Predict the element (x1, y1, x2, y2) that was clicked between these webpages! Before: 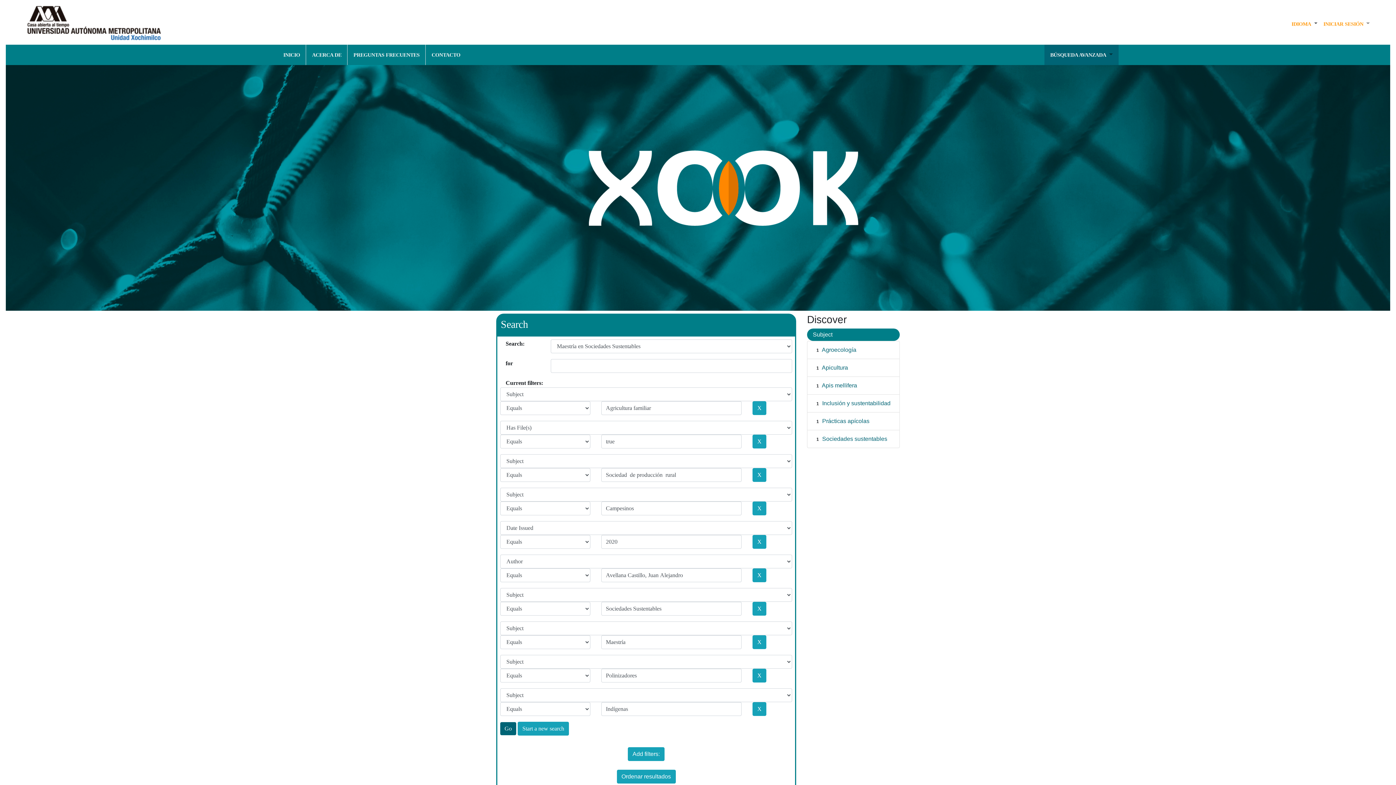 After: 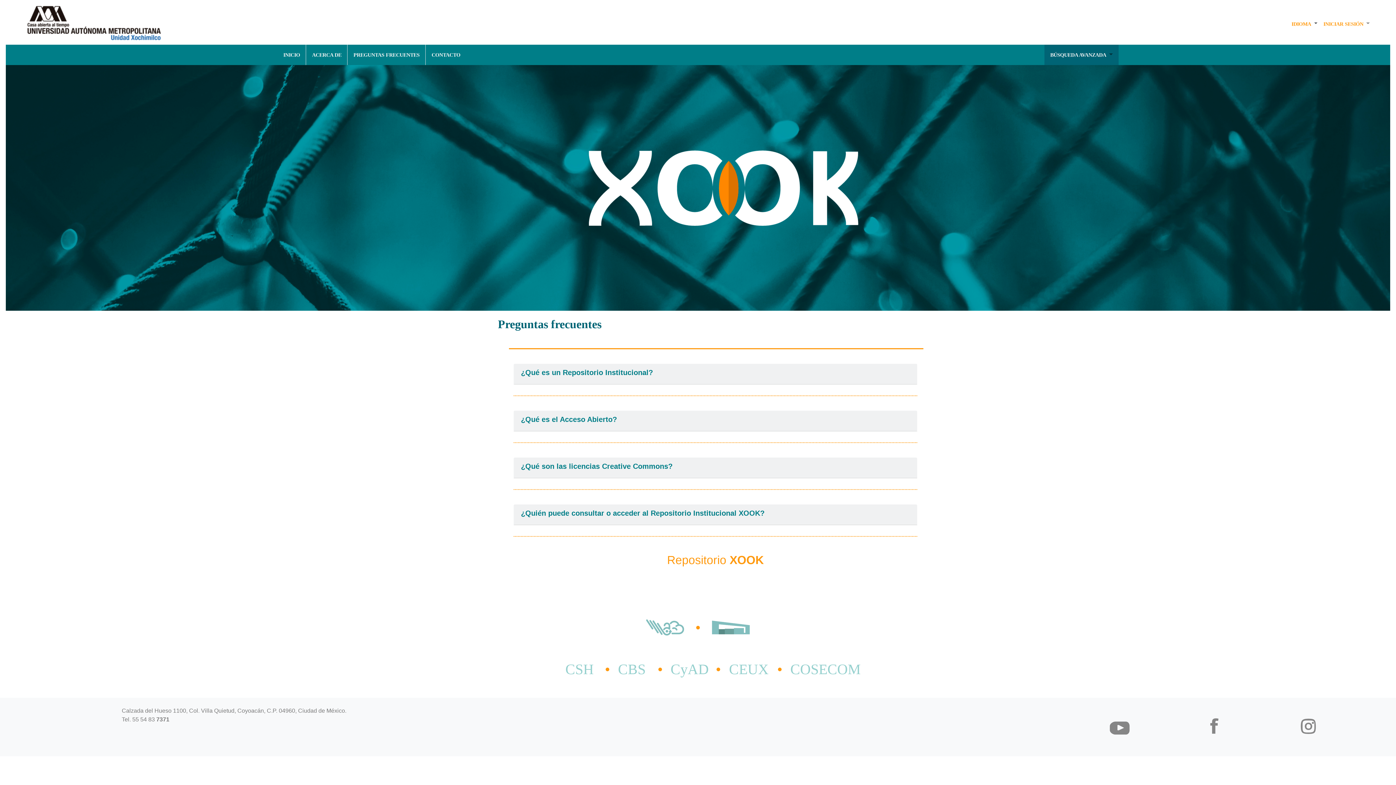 Action: label: PREGUNTAS FRECUENTES bbox: (350, 47, 422, 62)